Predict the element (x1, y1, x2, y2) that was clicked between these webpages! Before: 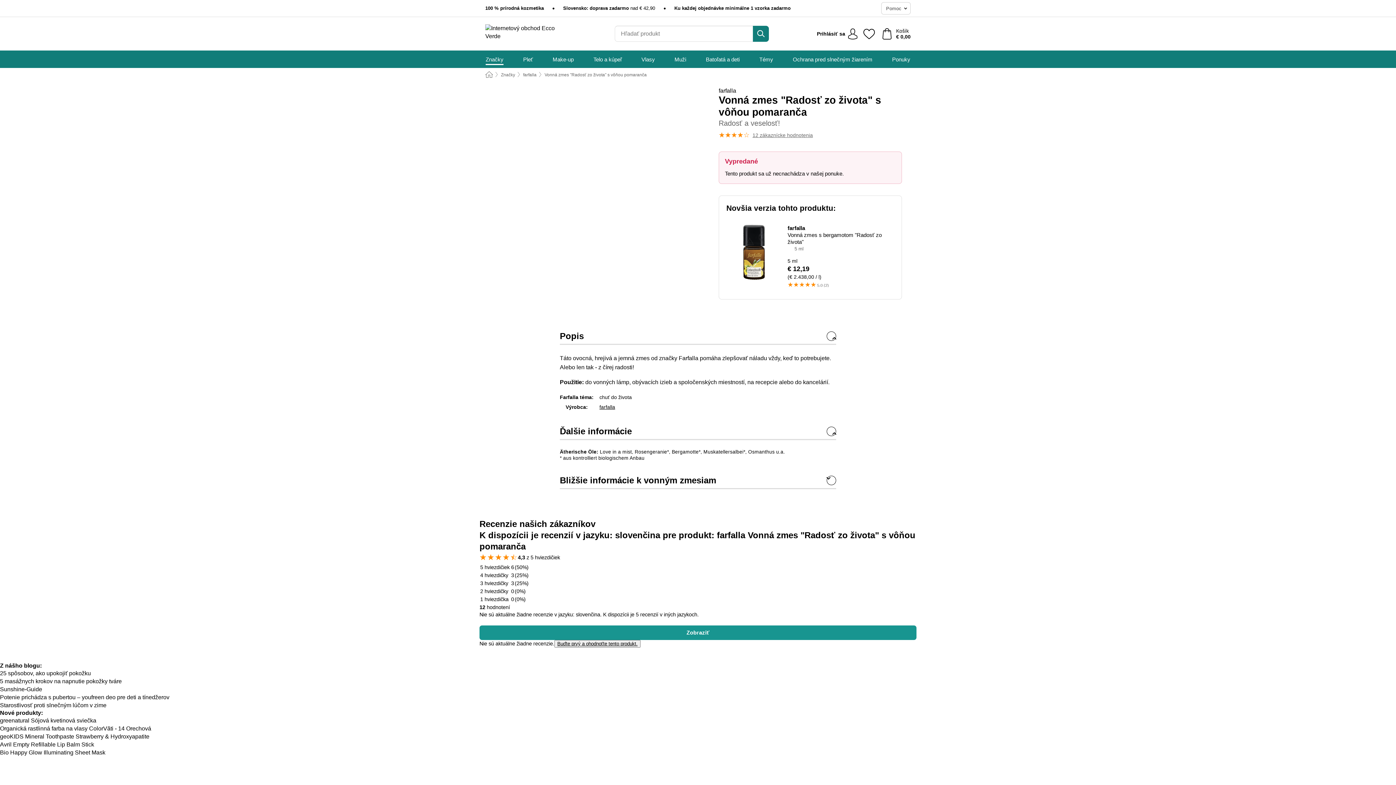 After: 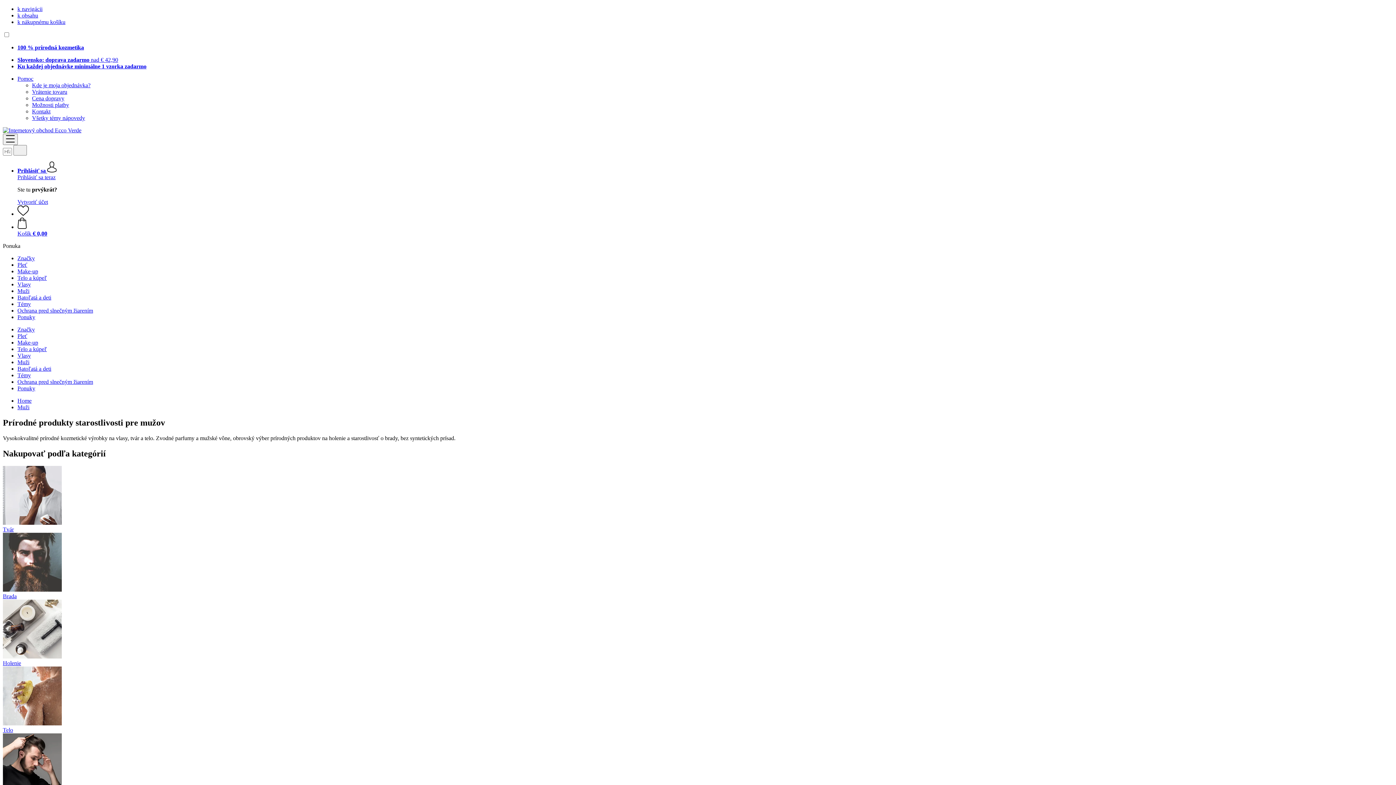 Action: label: Muži bbox: (674, 50, 686, 68)